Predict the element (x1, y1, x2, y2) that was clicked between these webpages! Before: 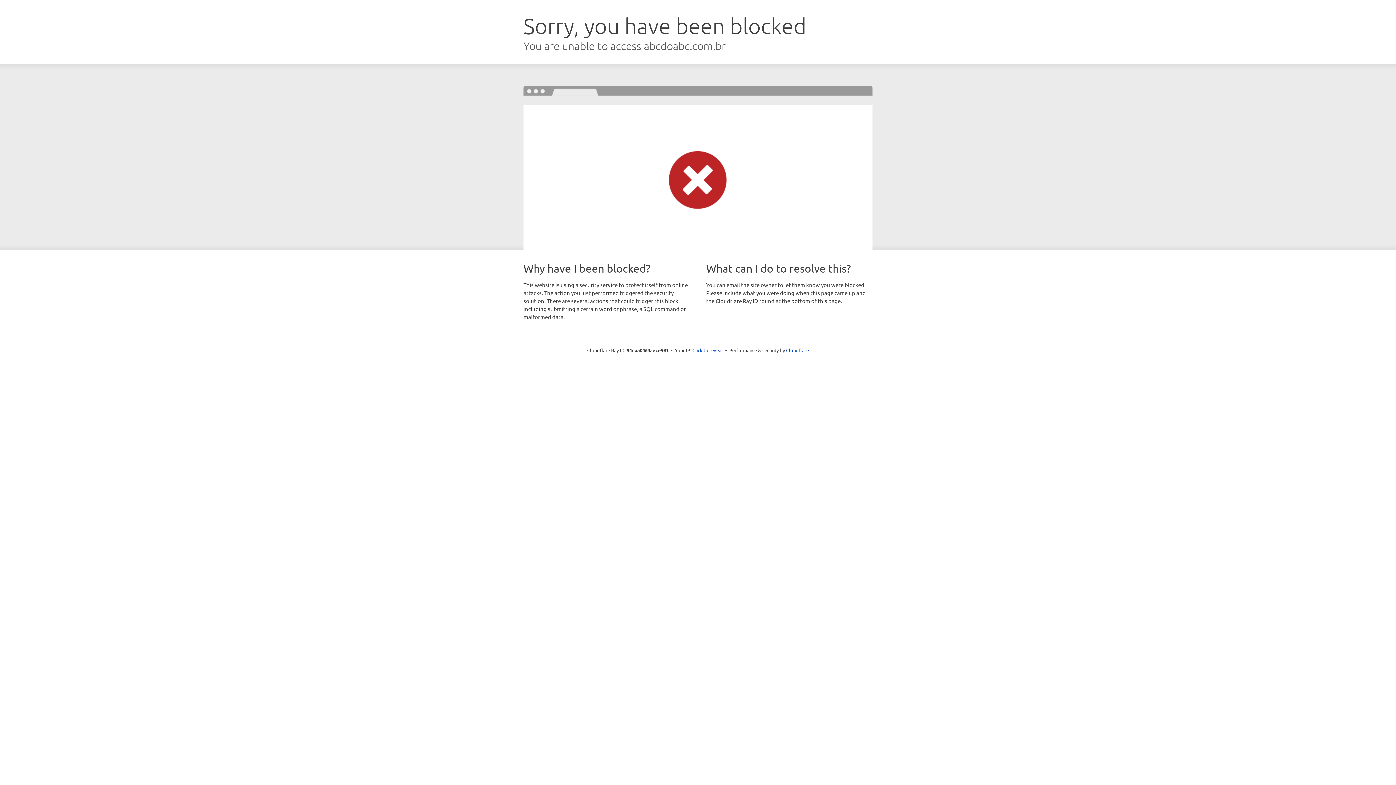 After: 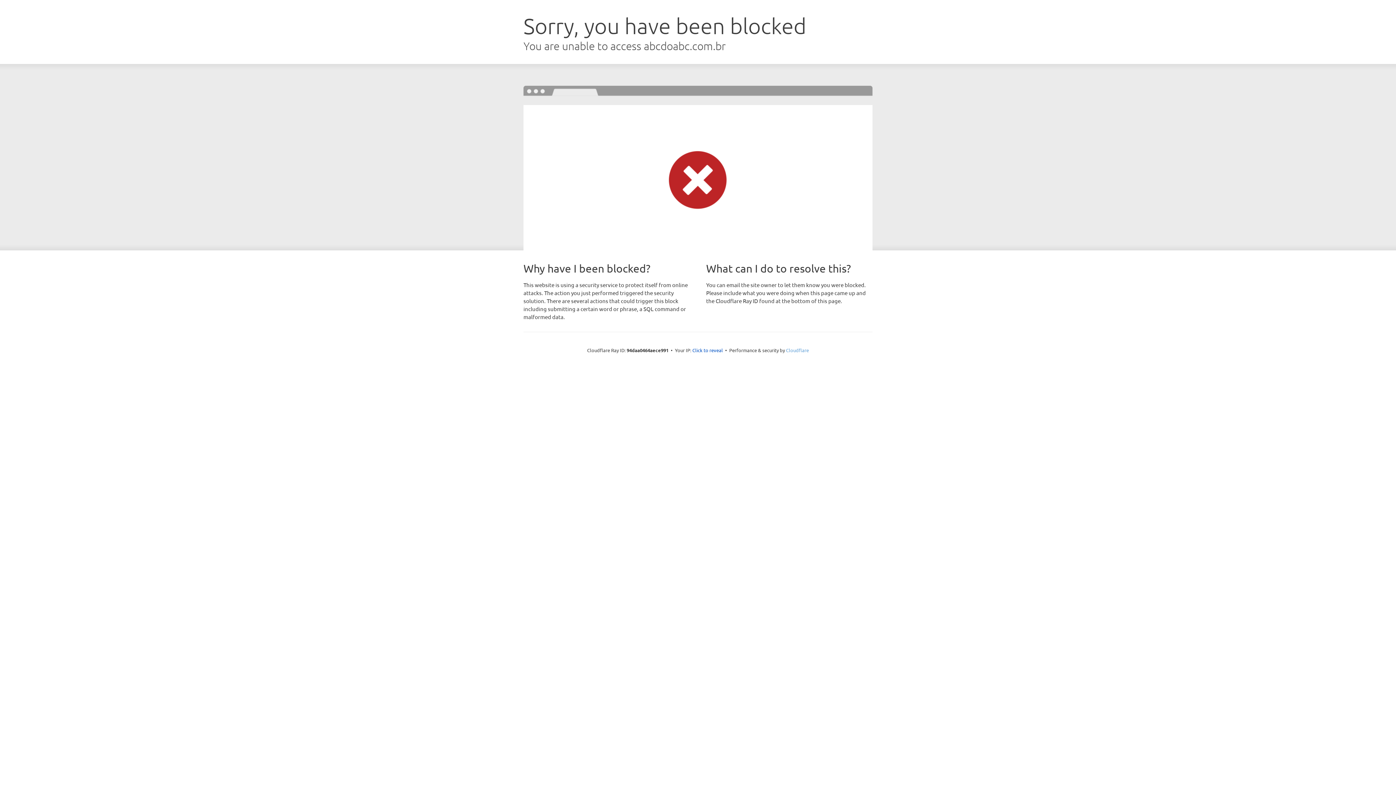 Action: label: Cloudflare bbox: (786, 347, 809, 353)